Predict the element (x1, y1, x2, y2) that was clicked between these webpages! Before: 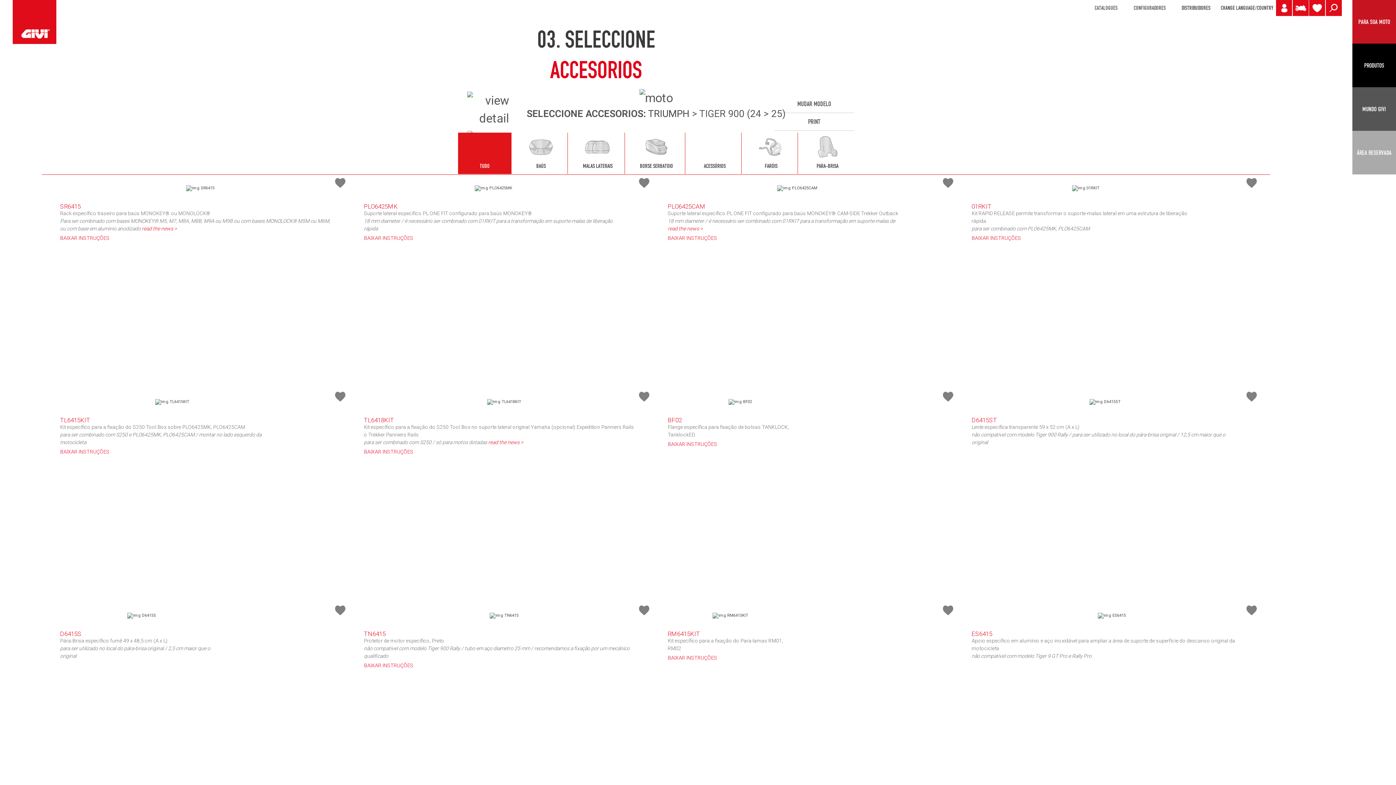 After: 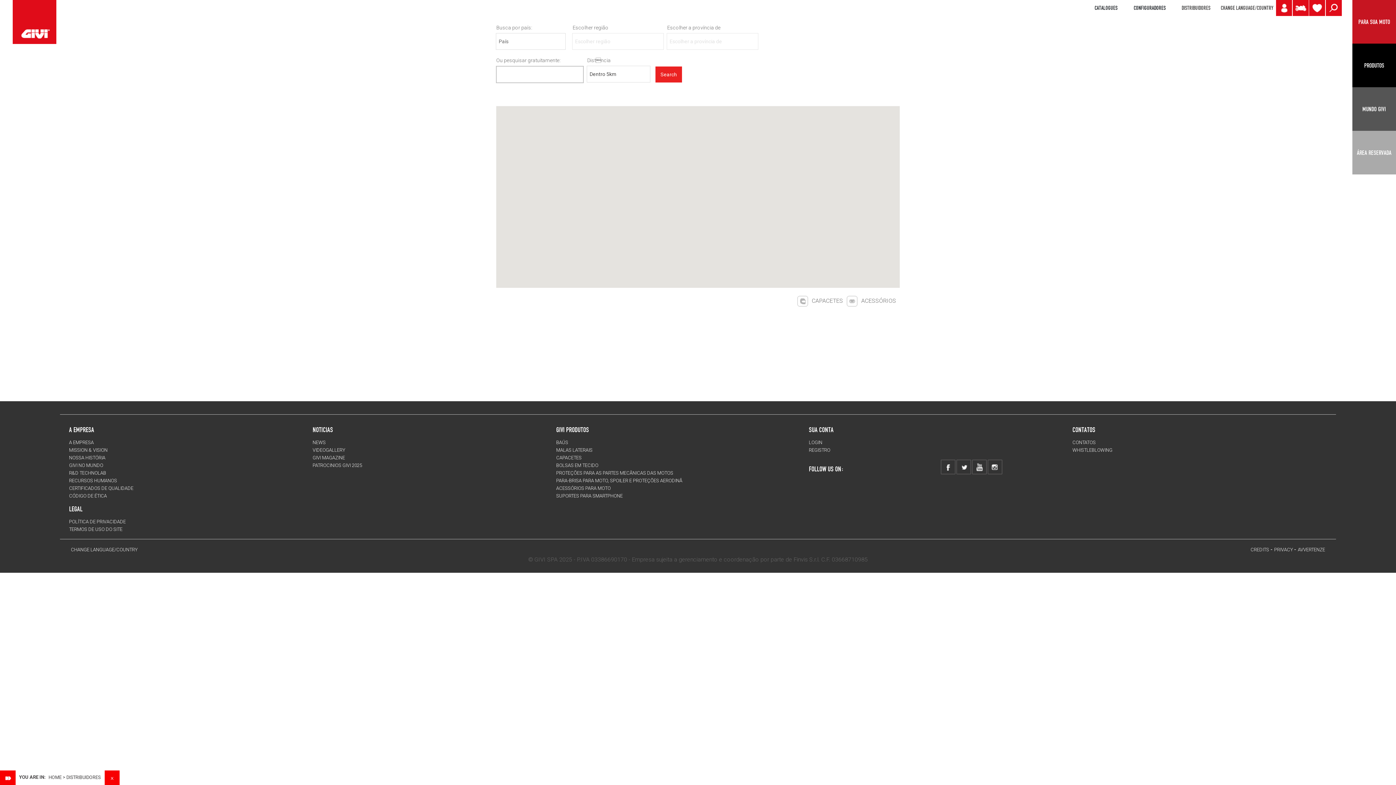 Action: label: DISTRIBUIDORES bbox: (1174, 3, 1218, 12)